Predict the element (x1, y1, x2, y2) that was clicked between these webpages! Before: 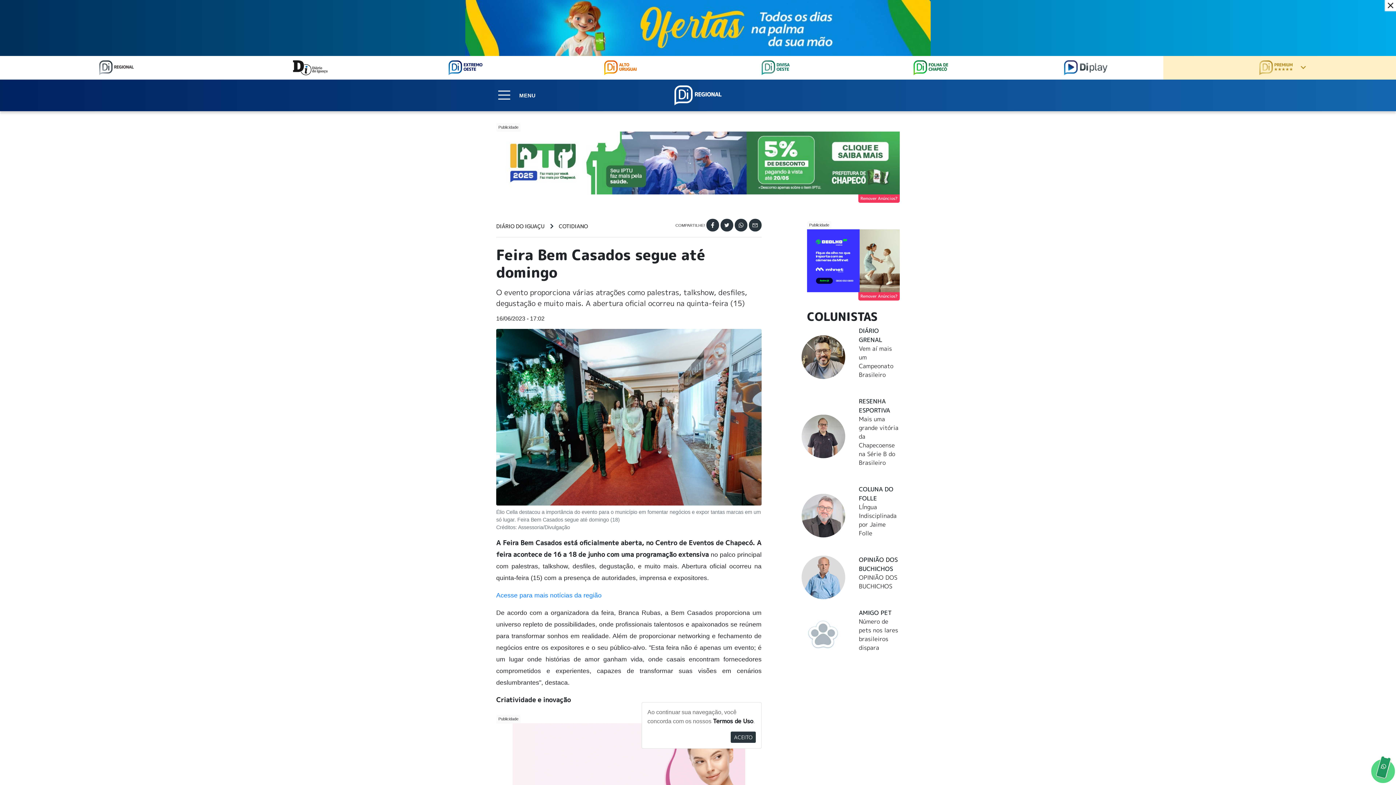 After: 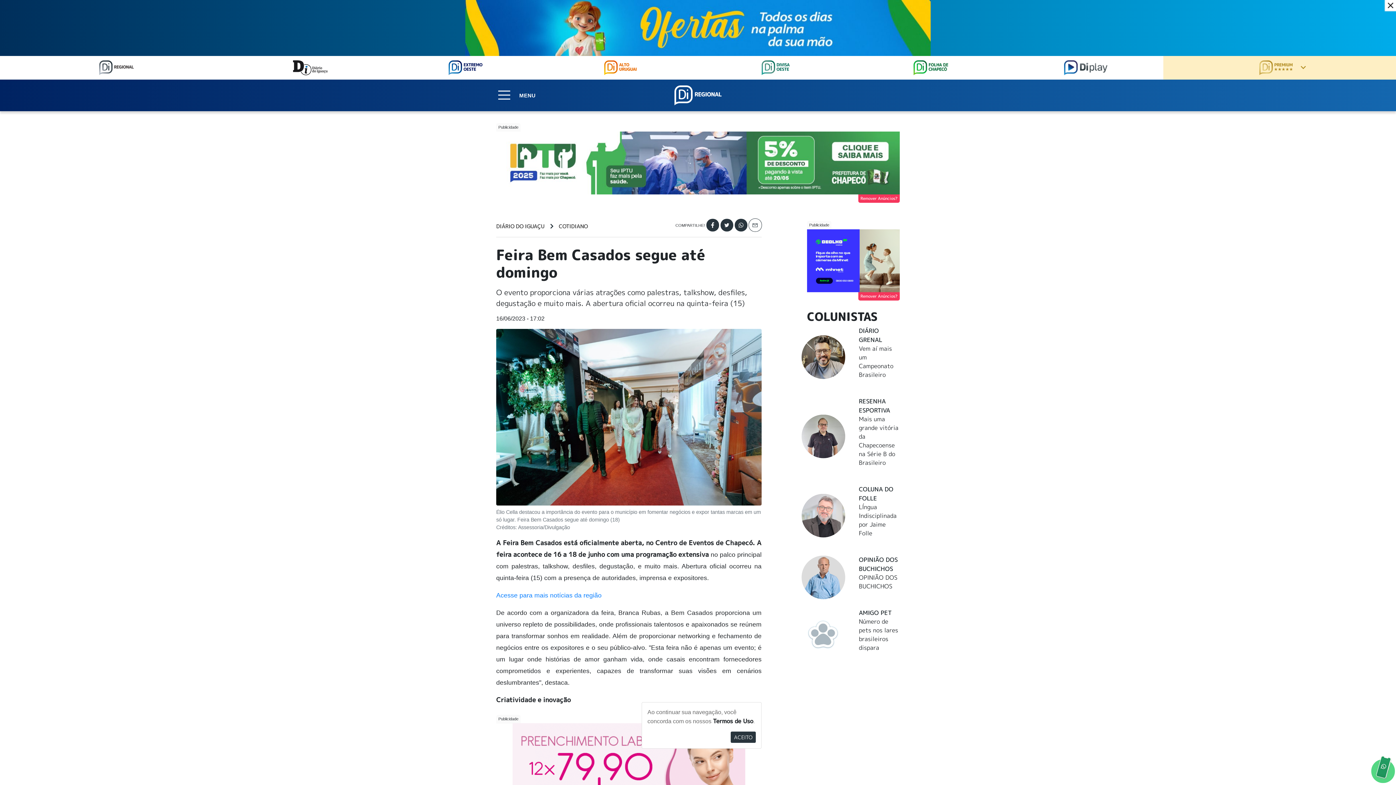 Action: bbox: (749, 218, 761, 231)